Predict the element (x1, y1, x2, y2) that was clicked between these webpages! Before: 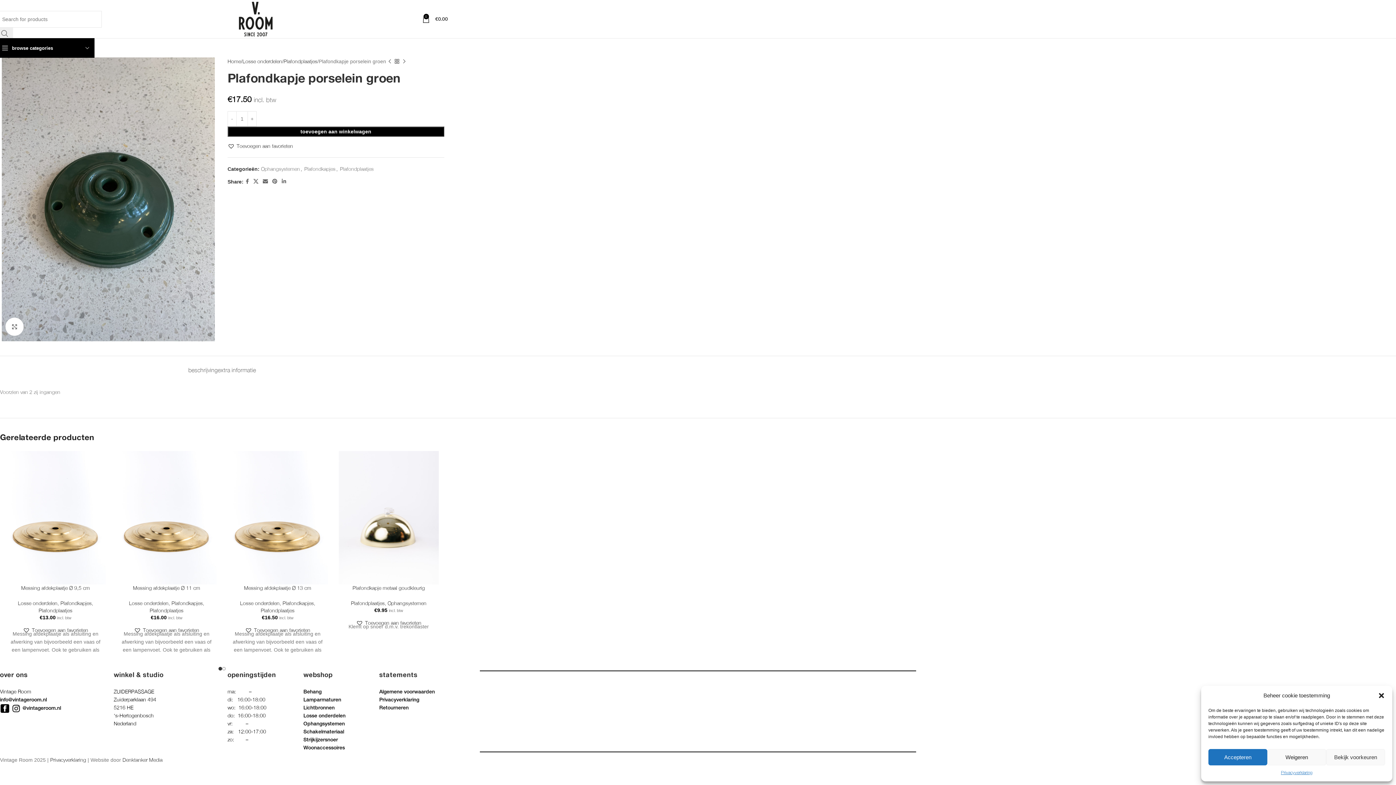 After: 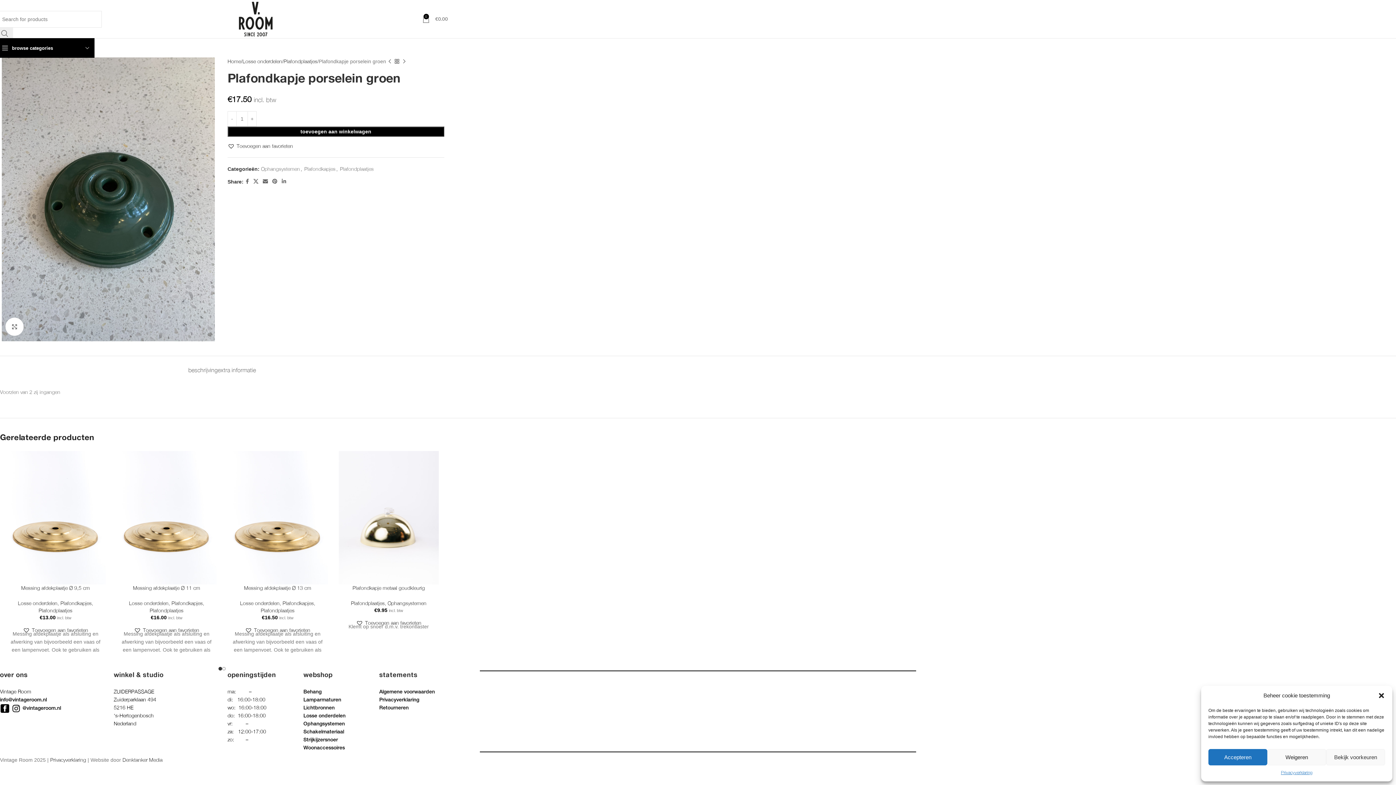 Action: bbox: (422, 11, 448, 26) label: 0
€0.00